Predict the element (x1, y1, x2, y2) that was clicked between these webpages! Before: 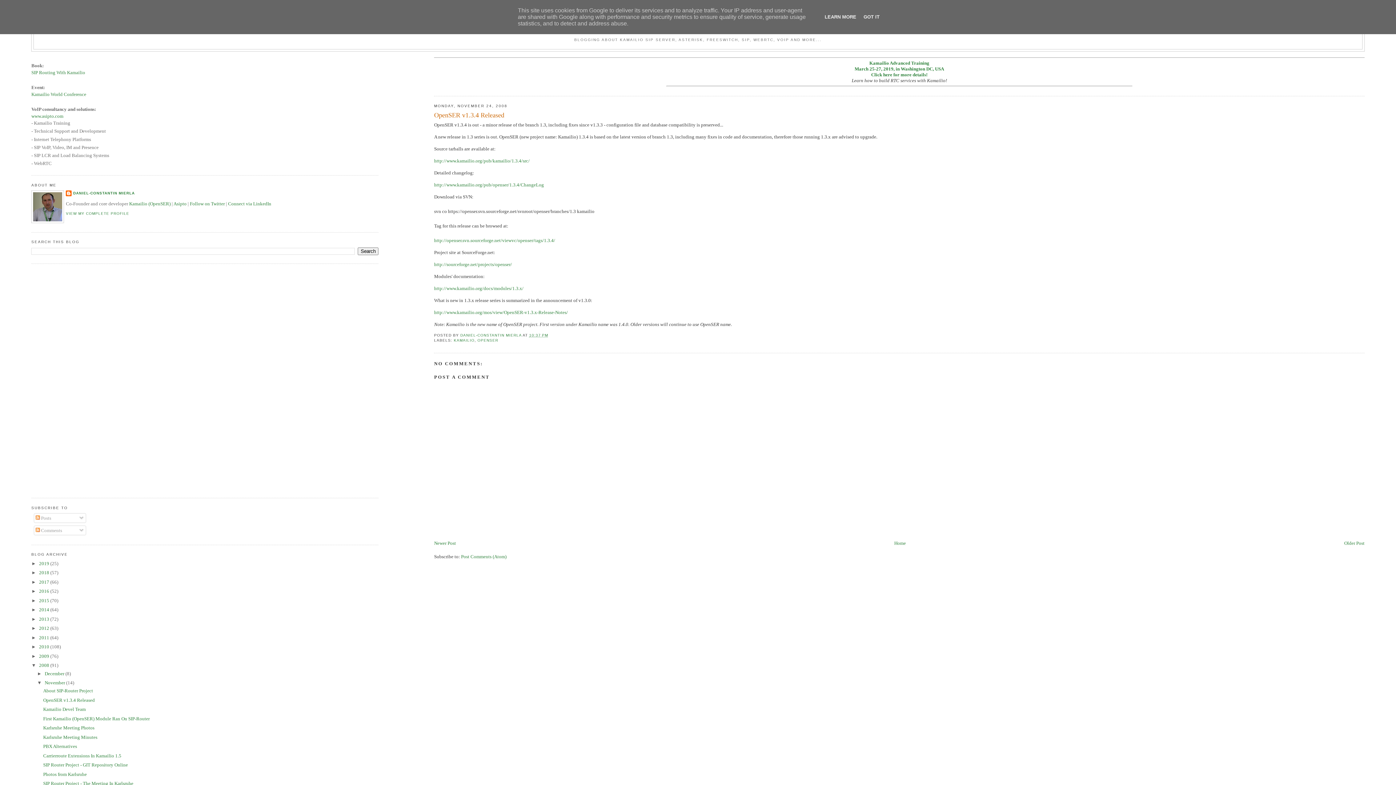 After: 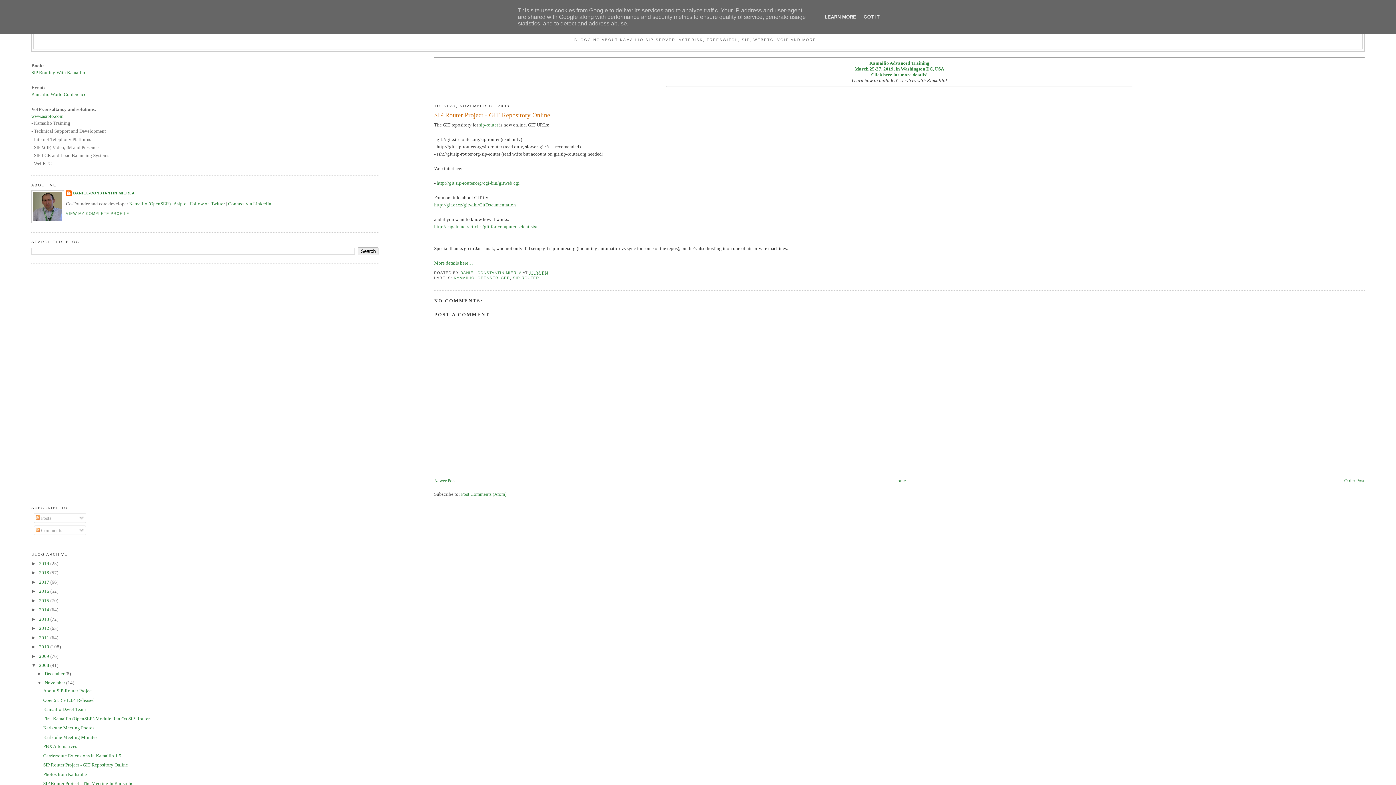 Action: bbox: (43, 762, 127, 768) label: SIP Router Project - GIT Repository Online